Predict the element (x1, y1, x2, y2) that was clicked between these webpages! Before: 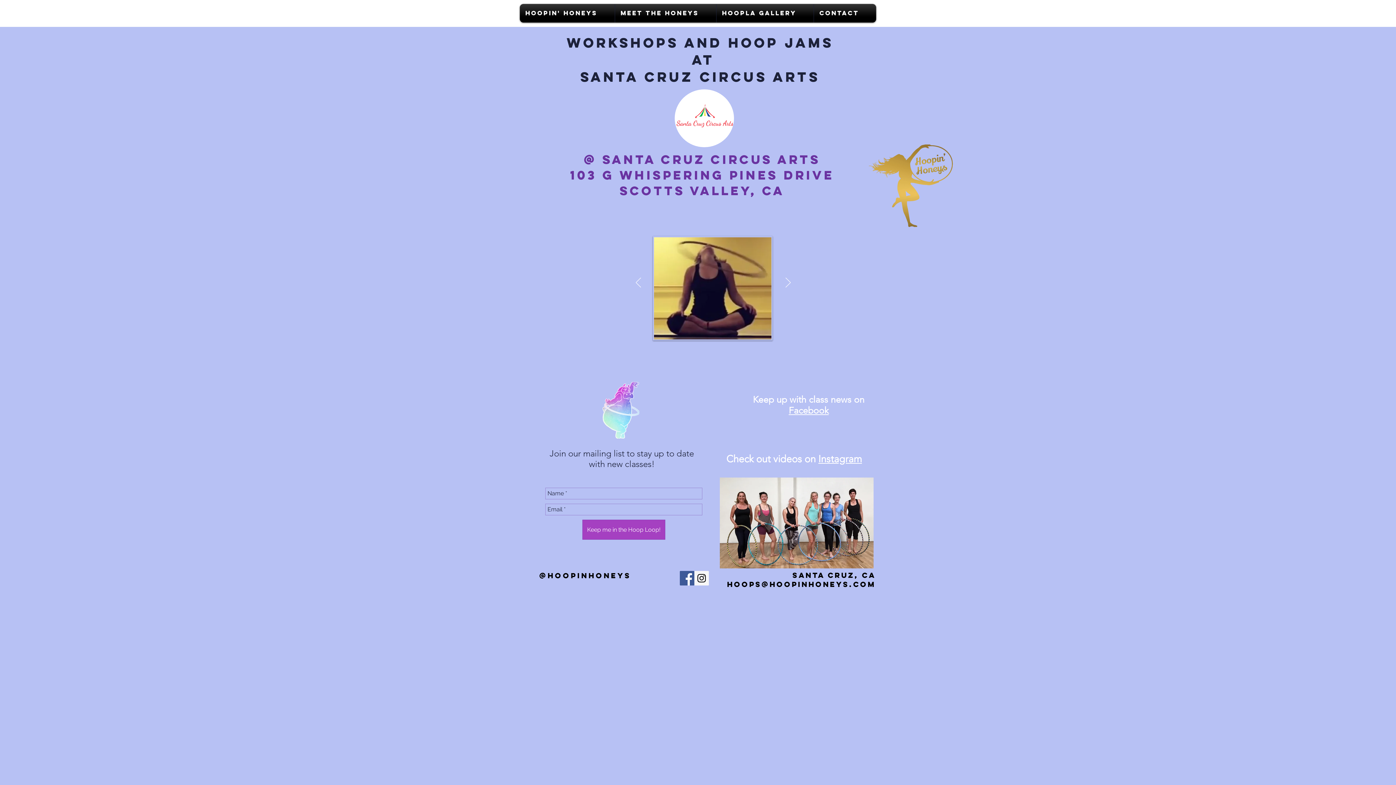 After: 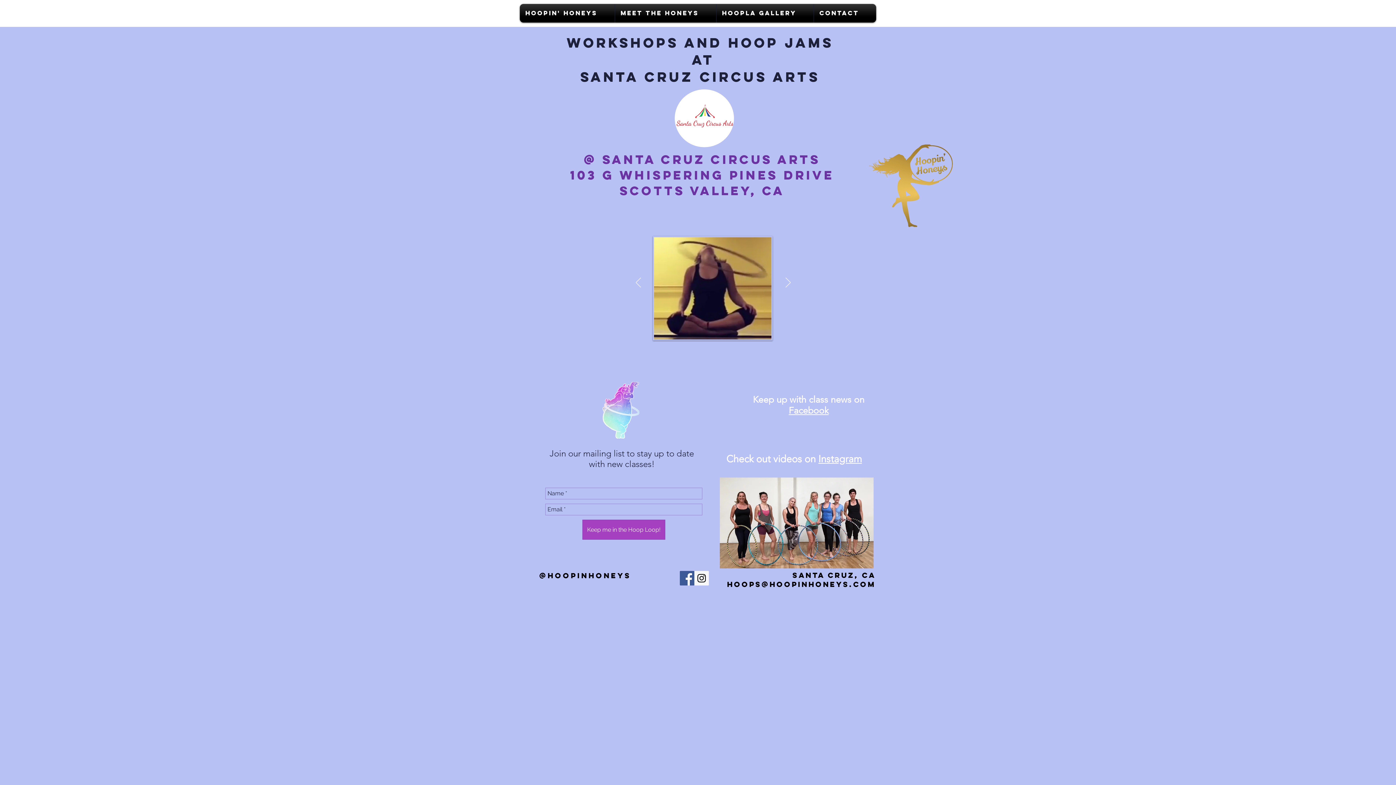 Action: bbox: (818, 453, 862, 465) label: Instagram